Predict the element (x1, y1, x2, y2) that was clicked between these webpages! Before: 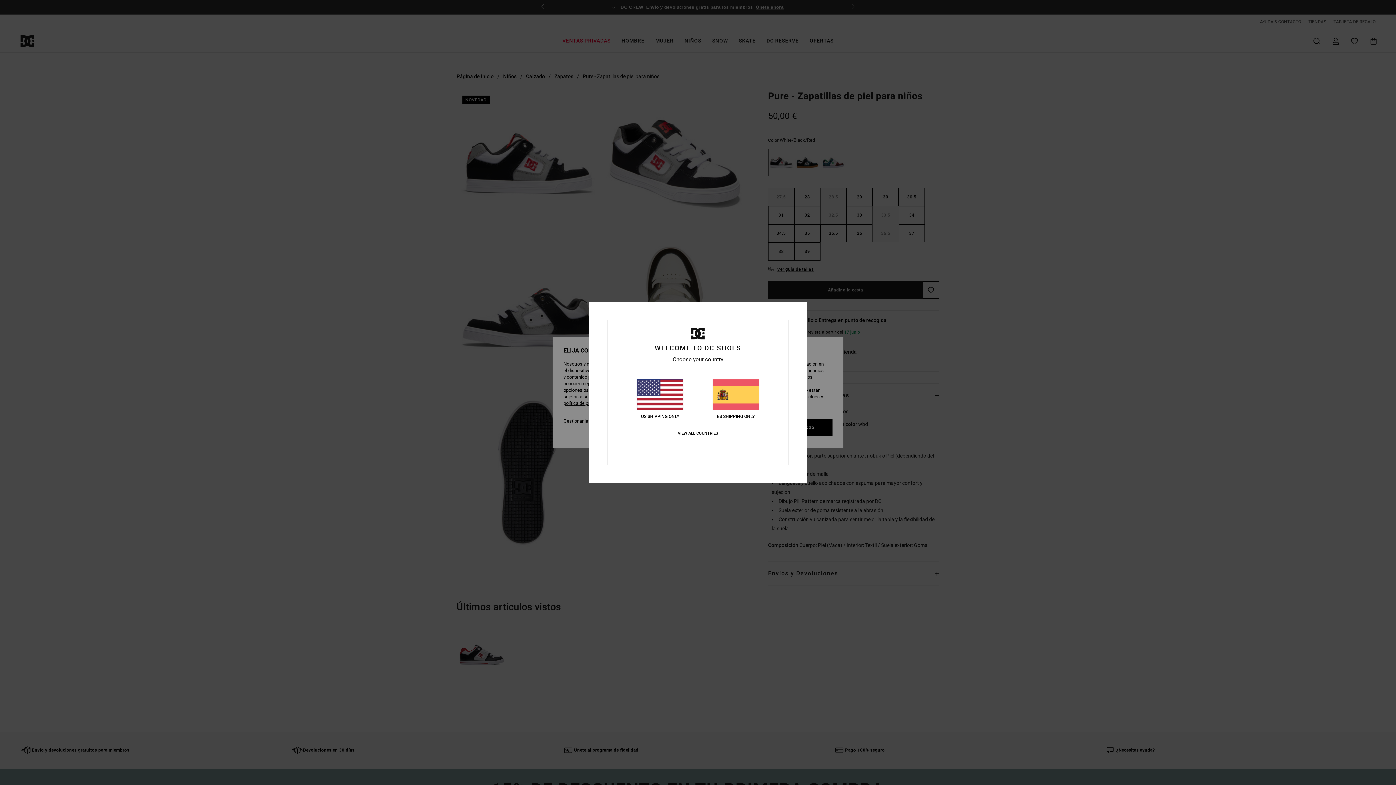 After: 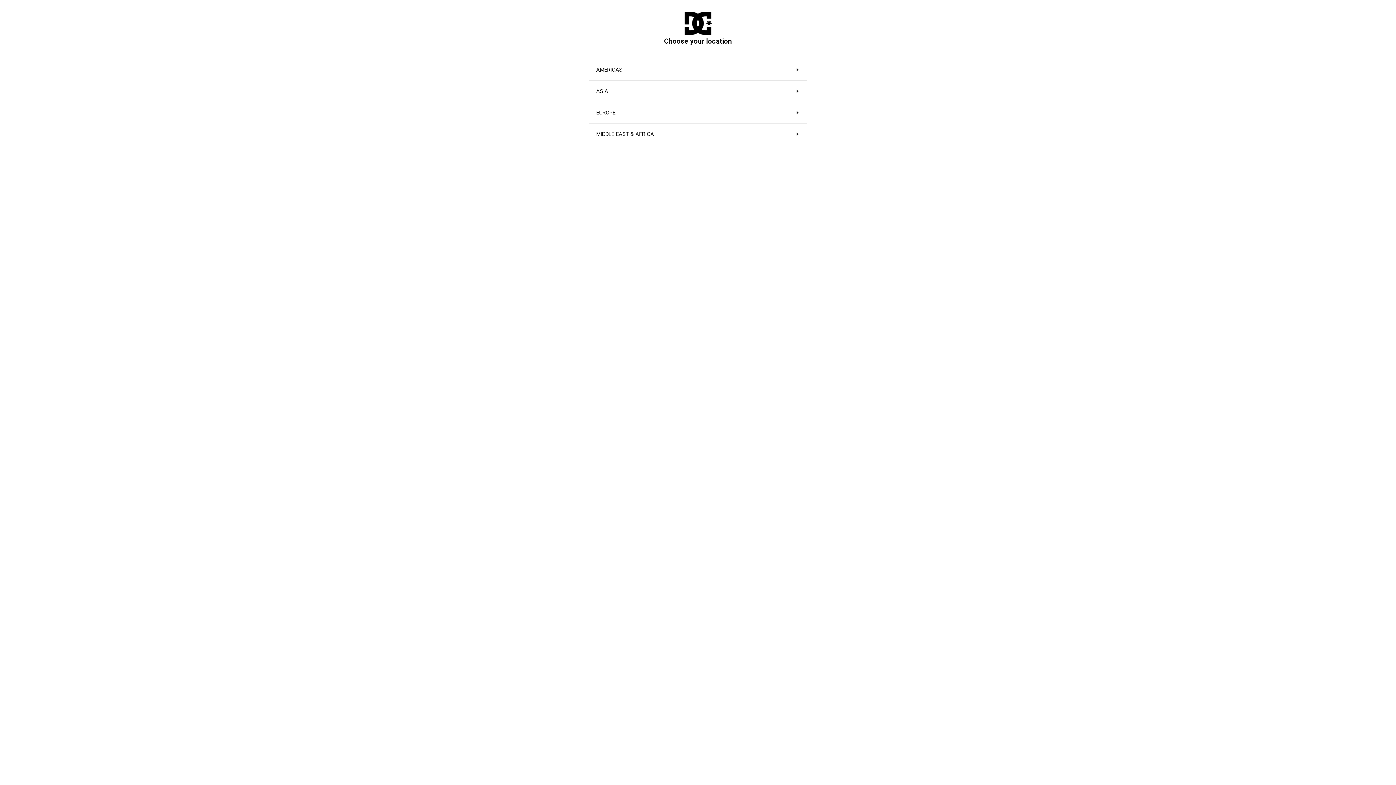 Action: bbox: (677, 431, 718, 436) label: VIEW ALL COUNTRIES